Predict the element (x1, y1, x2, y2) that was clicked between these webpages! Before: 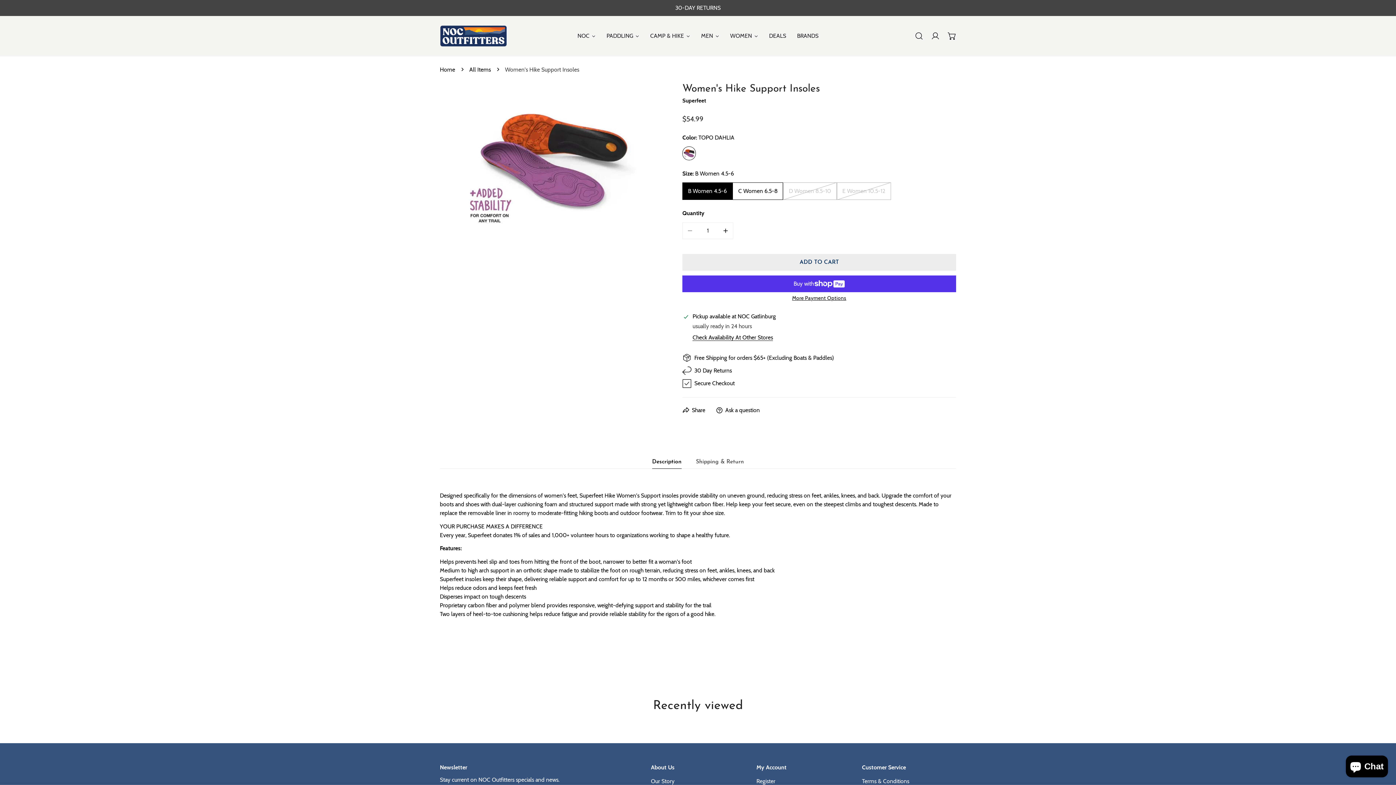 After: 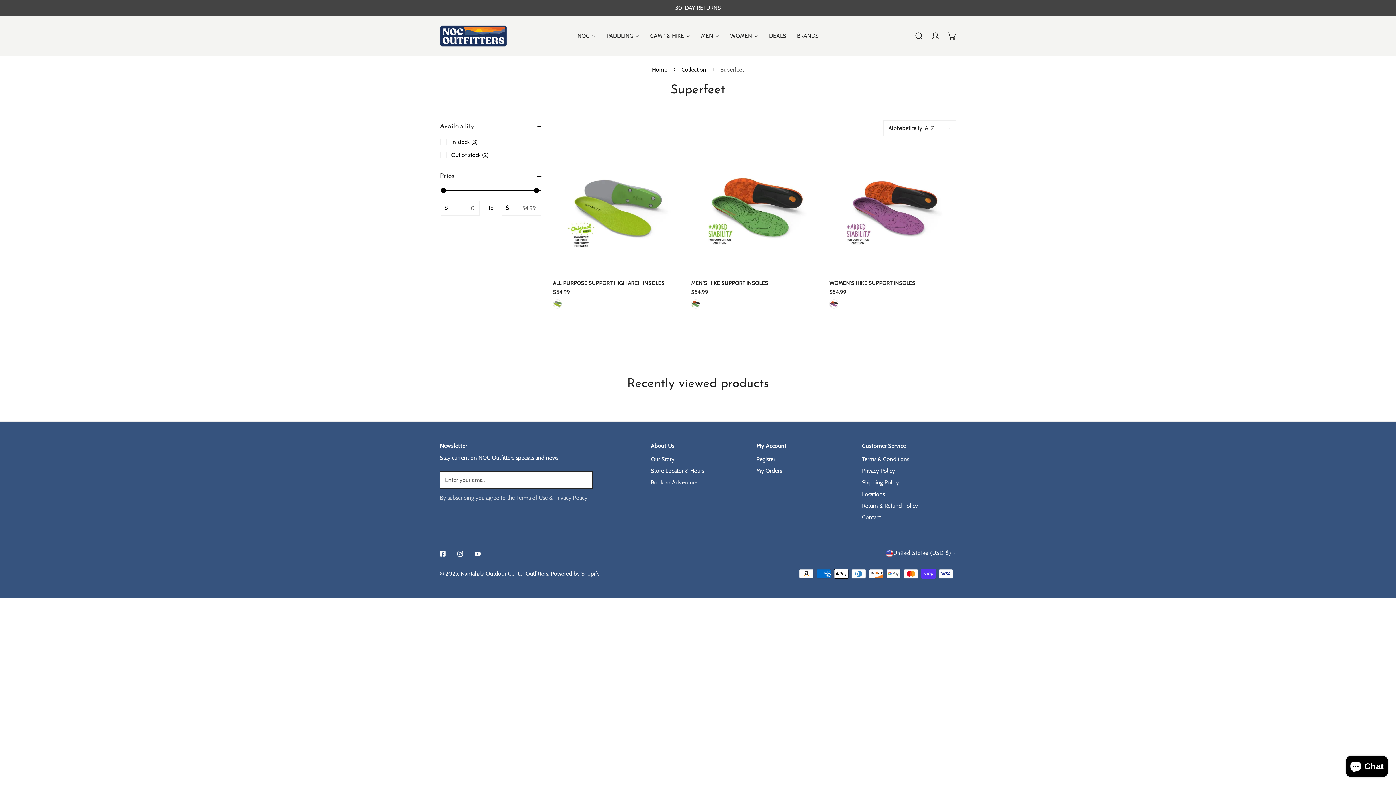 Action: bbox: (682, 97, 706, 104) label: Superfeet